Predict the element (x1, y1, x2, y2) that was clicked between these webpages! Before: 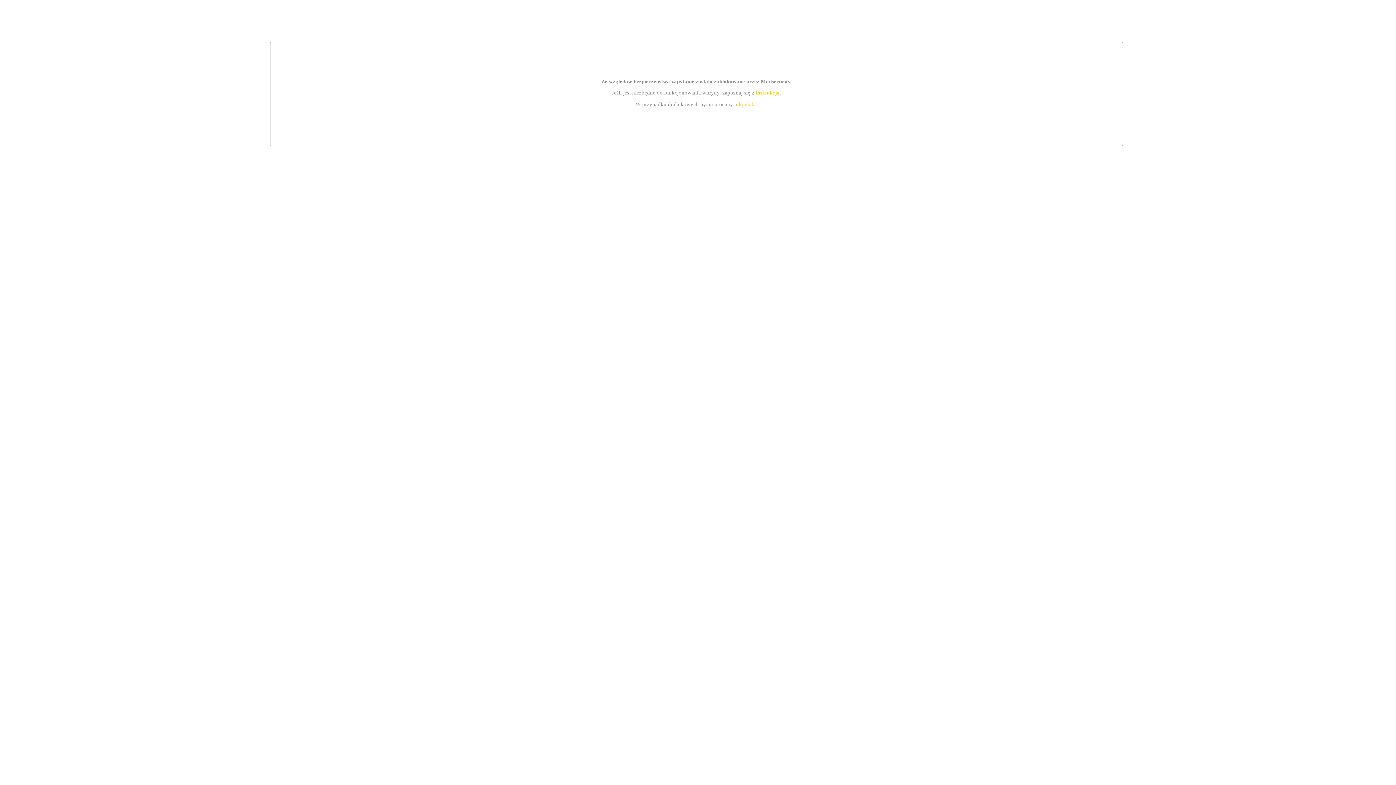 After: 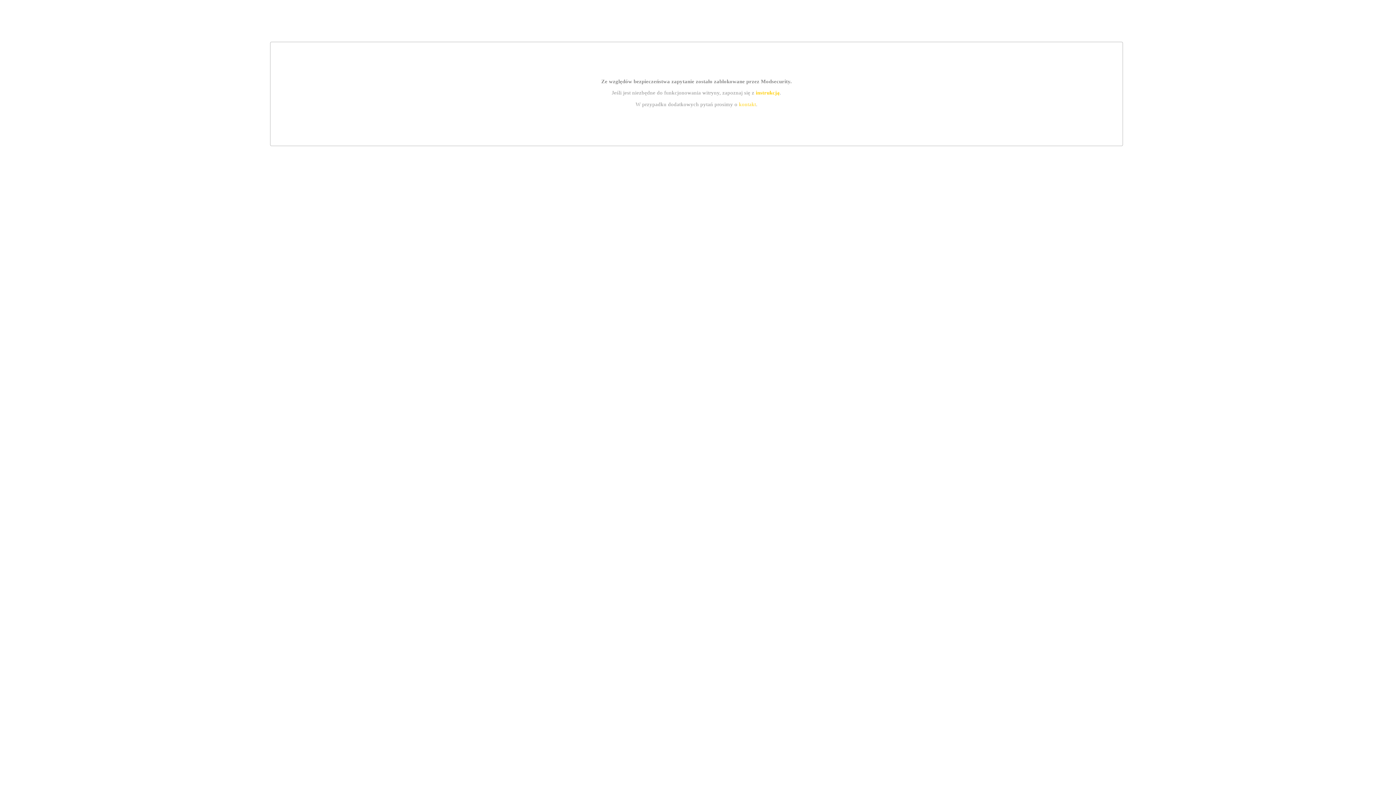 Action: bbox: (739, 101, 756, 107) label: kontakt